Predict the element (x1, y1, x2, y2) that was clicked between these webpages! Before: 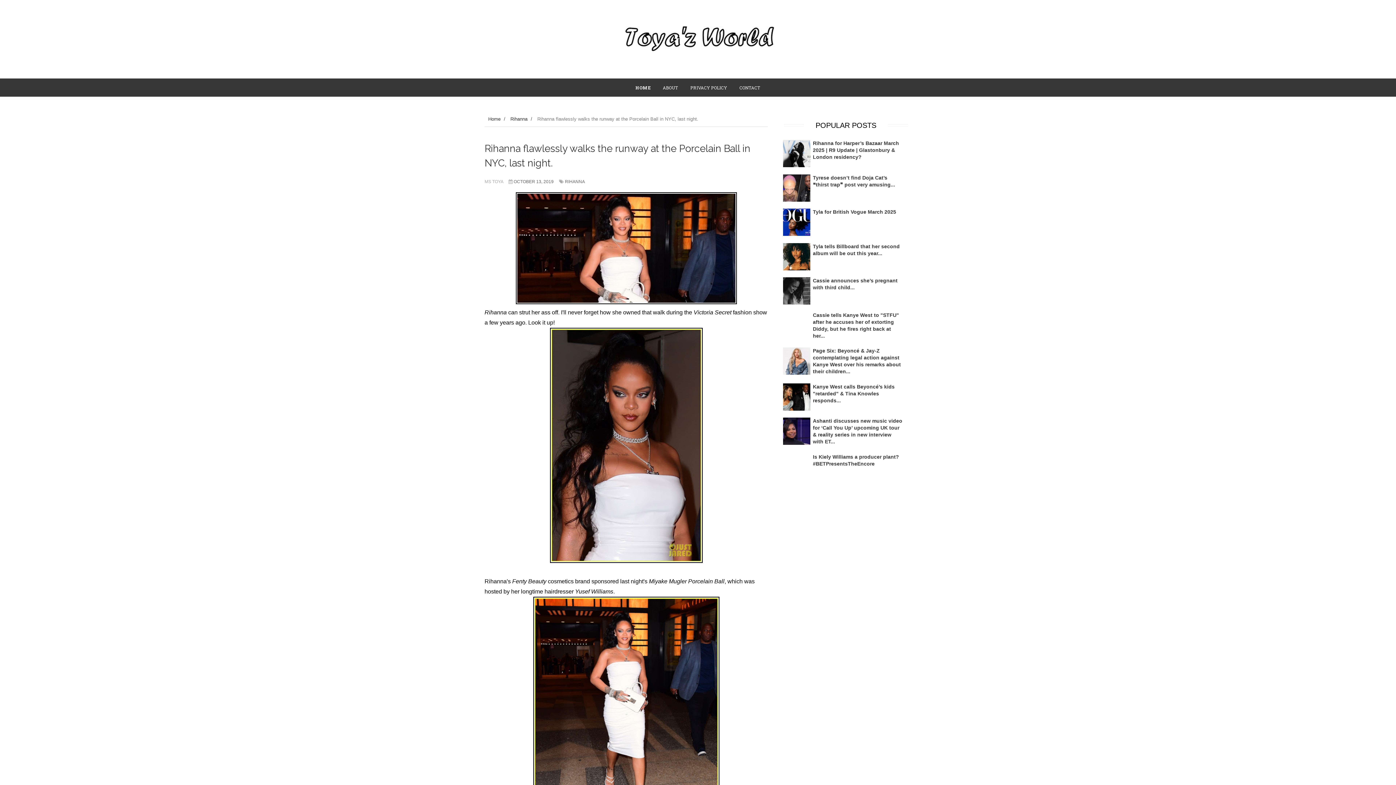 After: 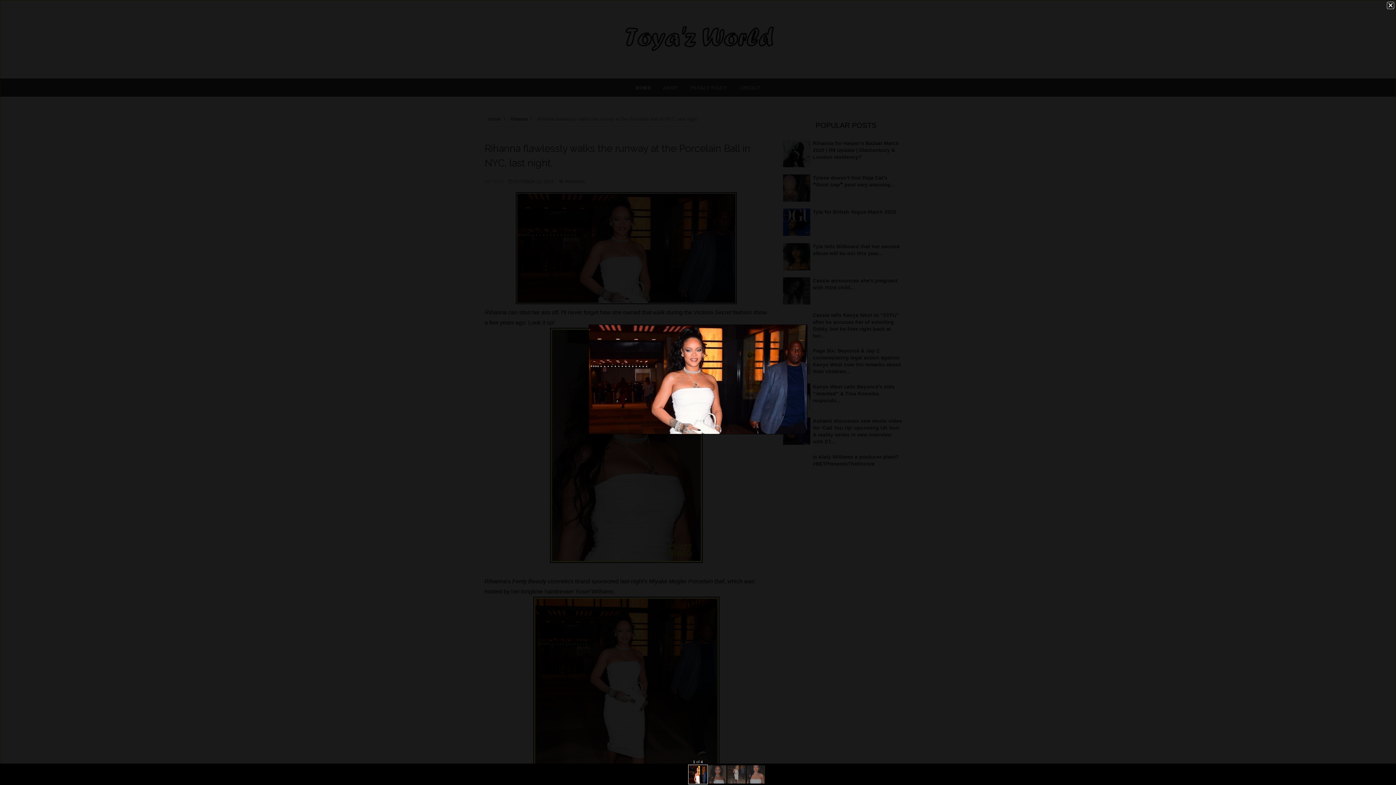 Action: bbox: (515, 299, 736, 305)